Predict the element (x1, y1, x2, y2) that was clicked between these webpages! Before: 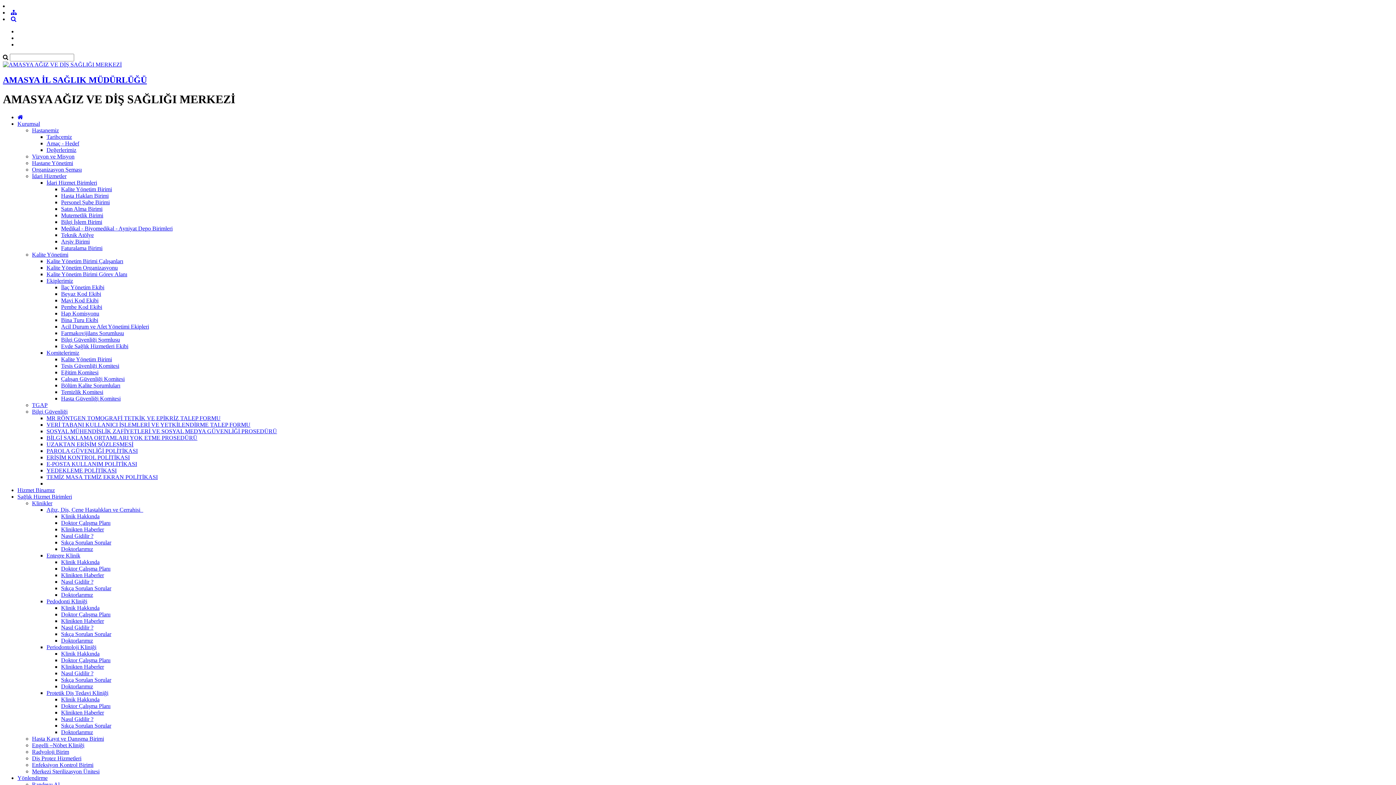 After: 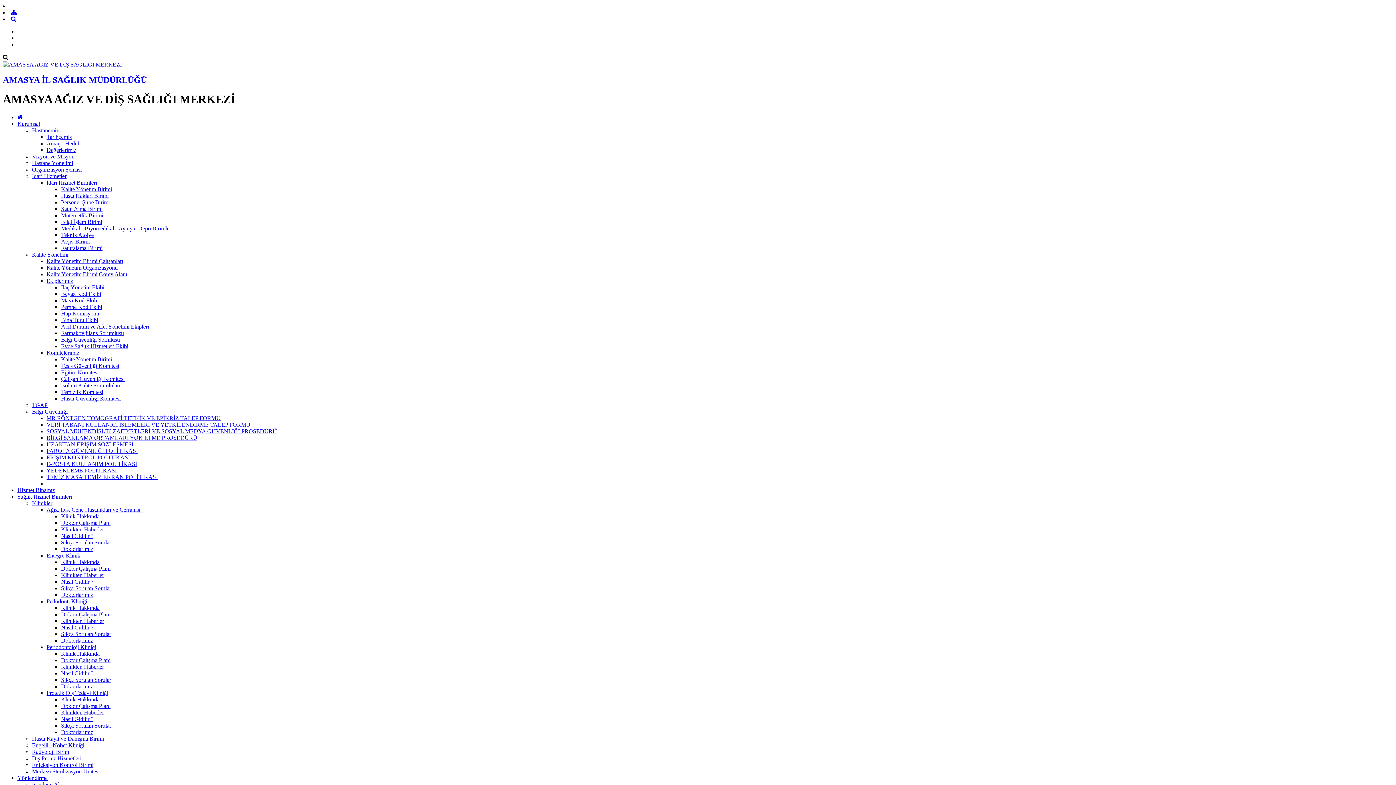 Action: label: Klinikler bbox: (32, 500, 52, 506)